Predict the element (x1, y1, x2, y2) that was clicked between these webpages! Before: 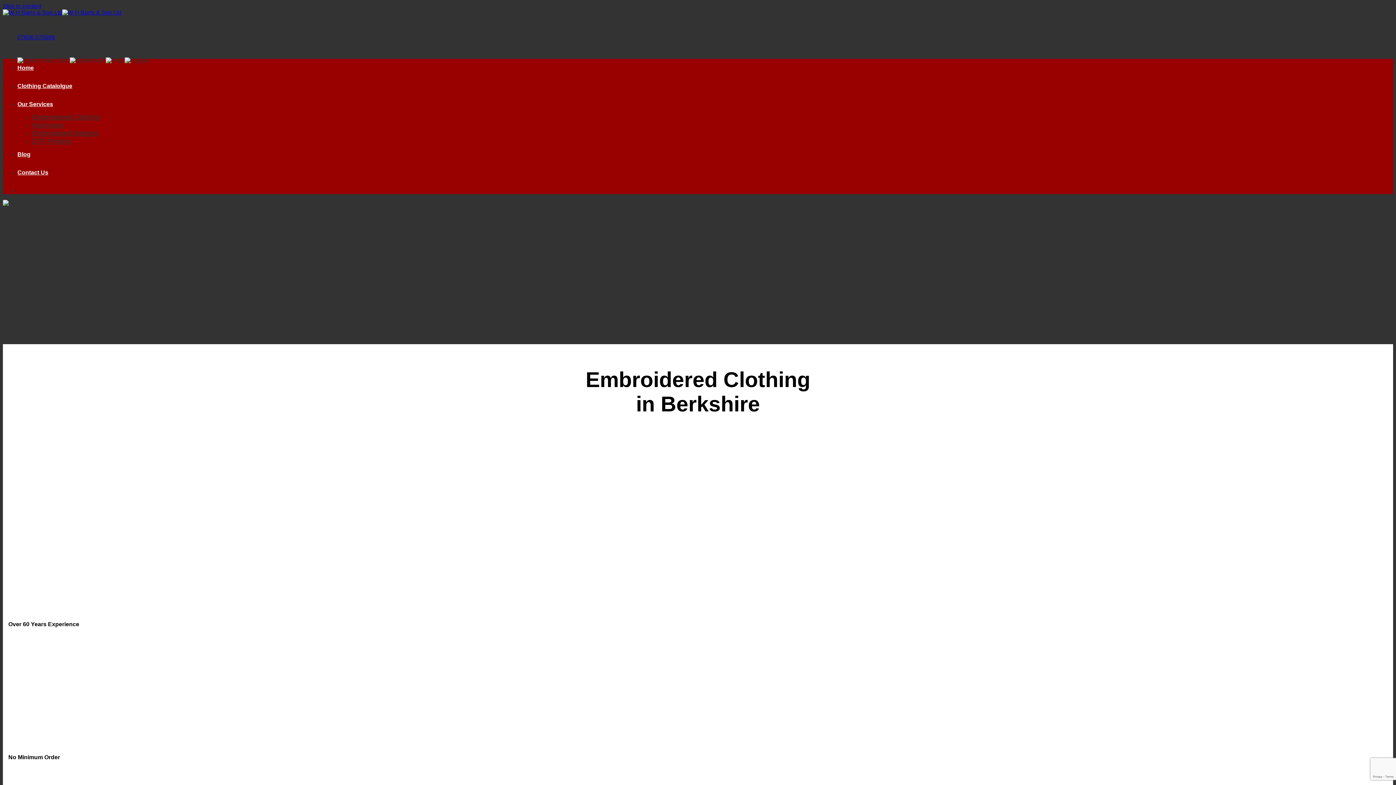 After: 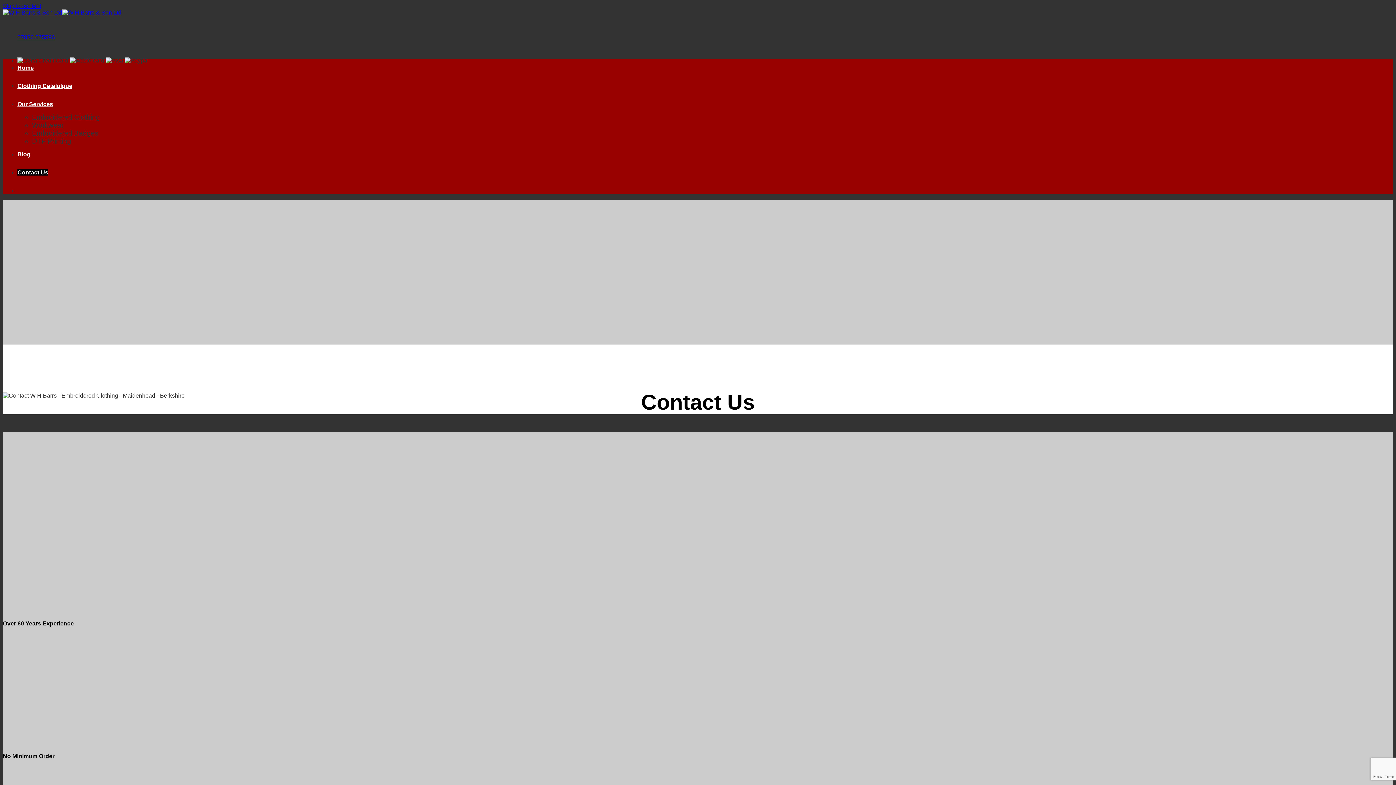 Action: label: Contact Us bbox: (17, 169, 48, 175)